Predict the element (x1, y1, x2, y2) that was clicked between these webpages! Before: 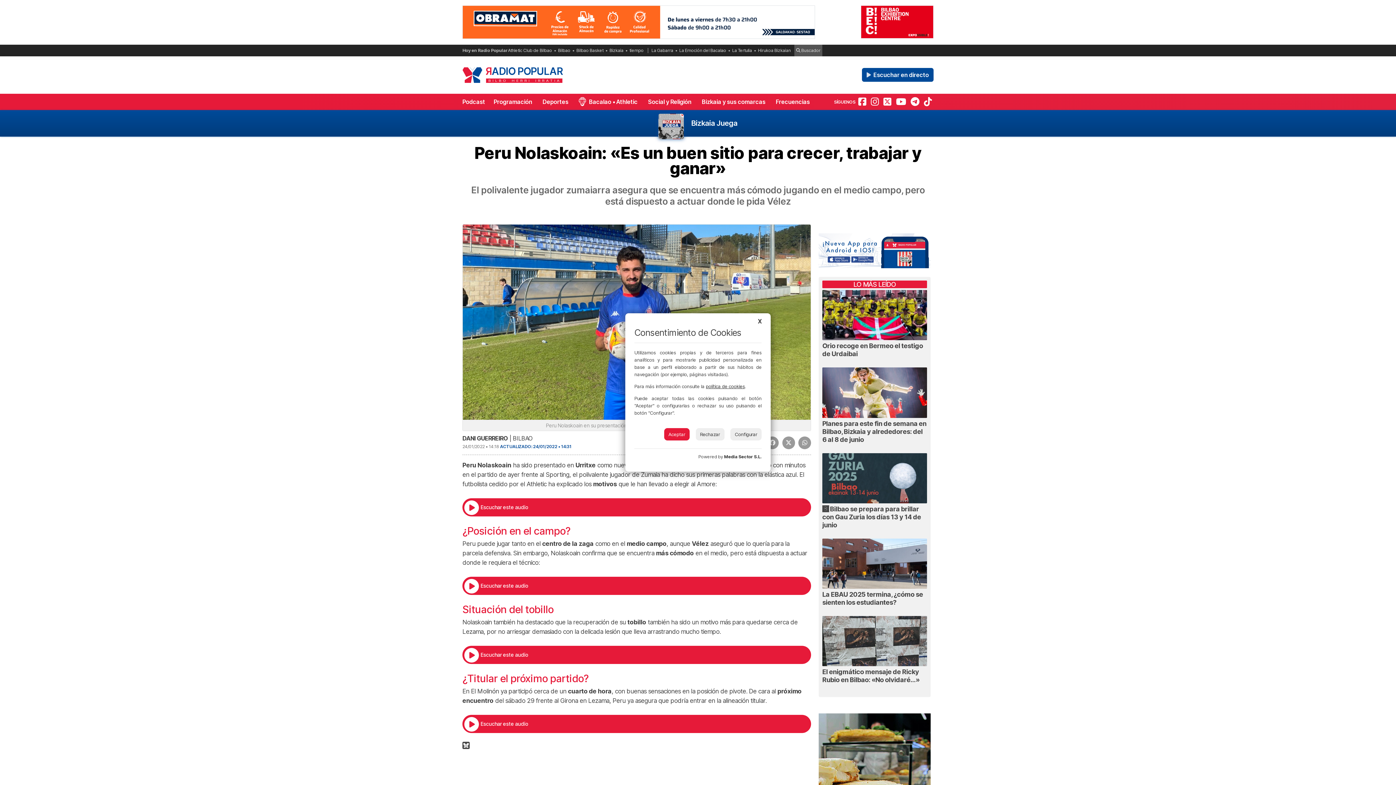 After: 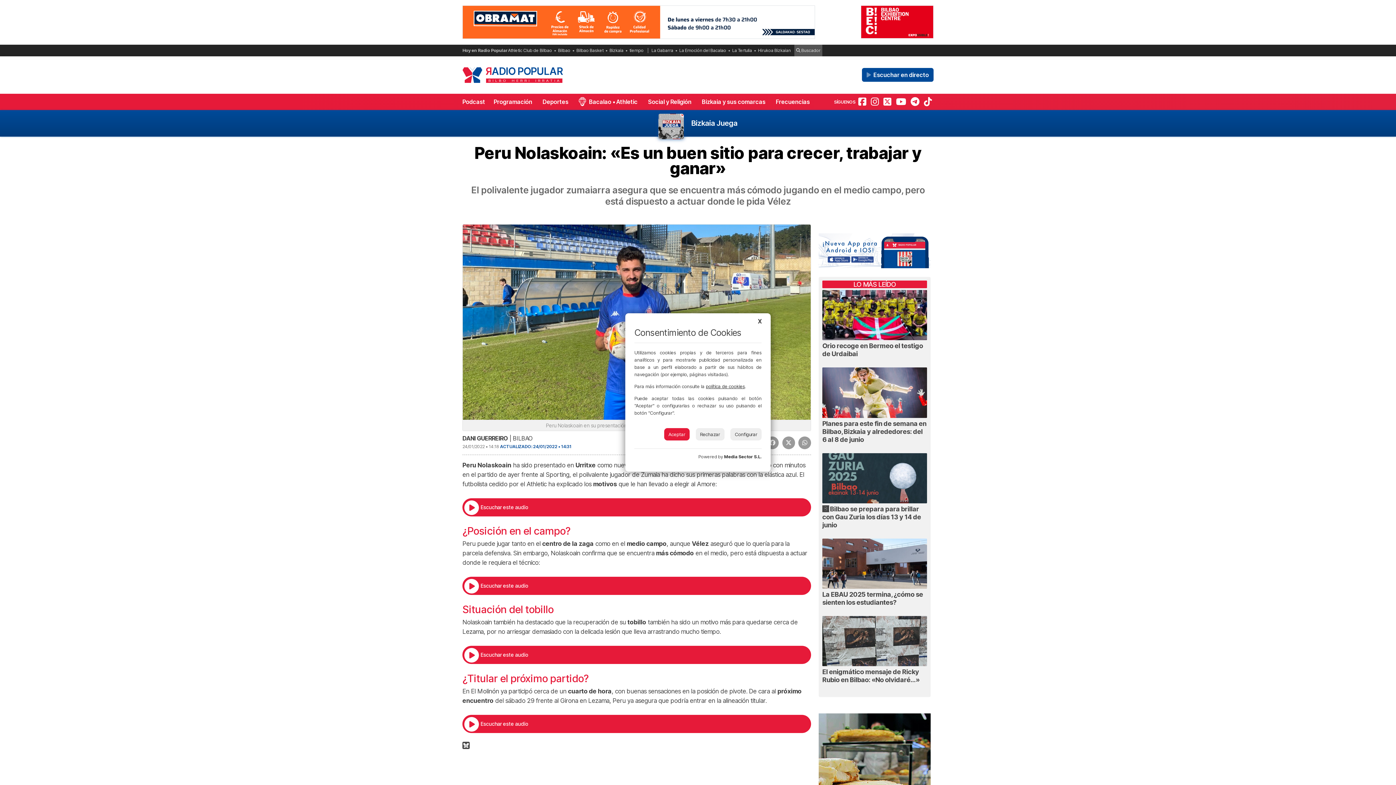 Action: label: Media Sector S.L. bbox: (724, 454, 761, 459)